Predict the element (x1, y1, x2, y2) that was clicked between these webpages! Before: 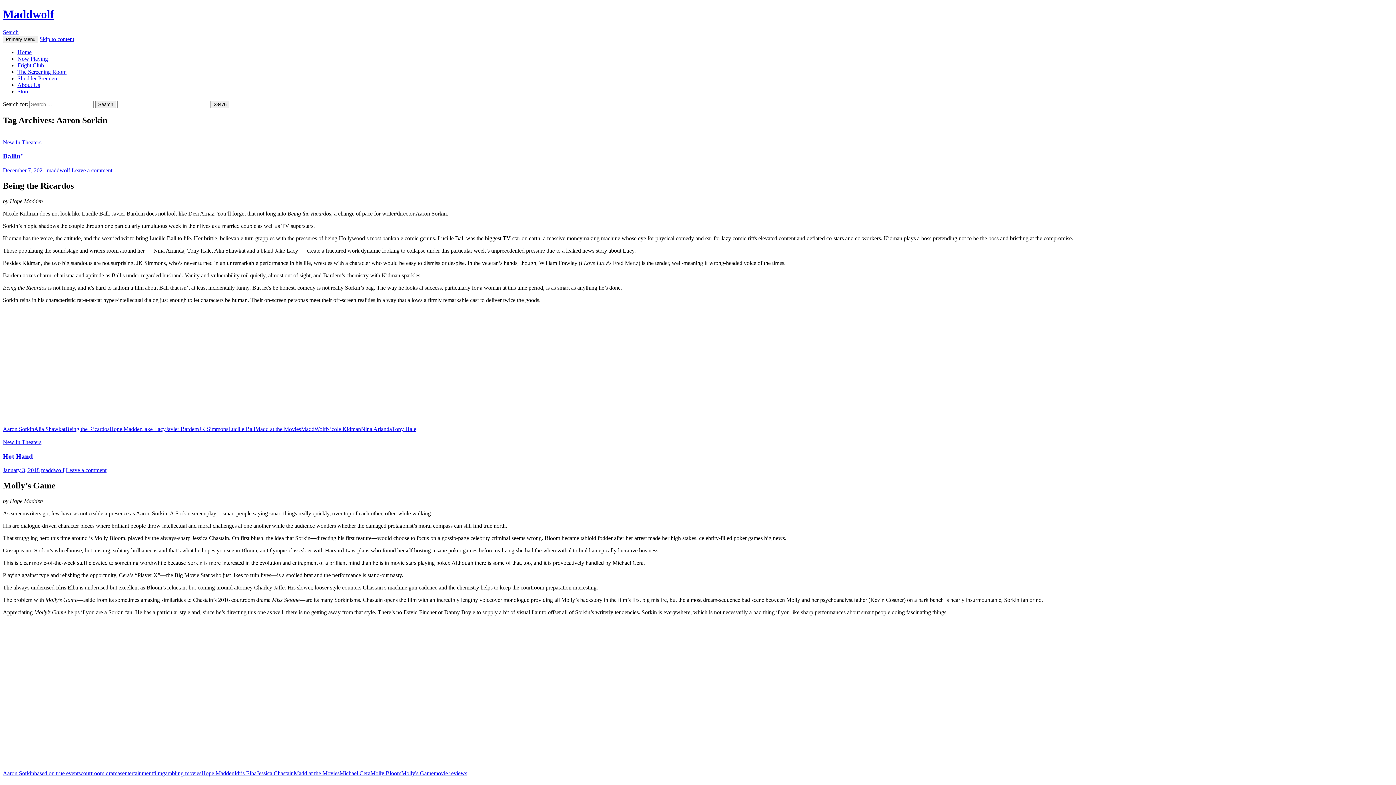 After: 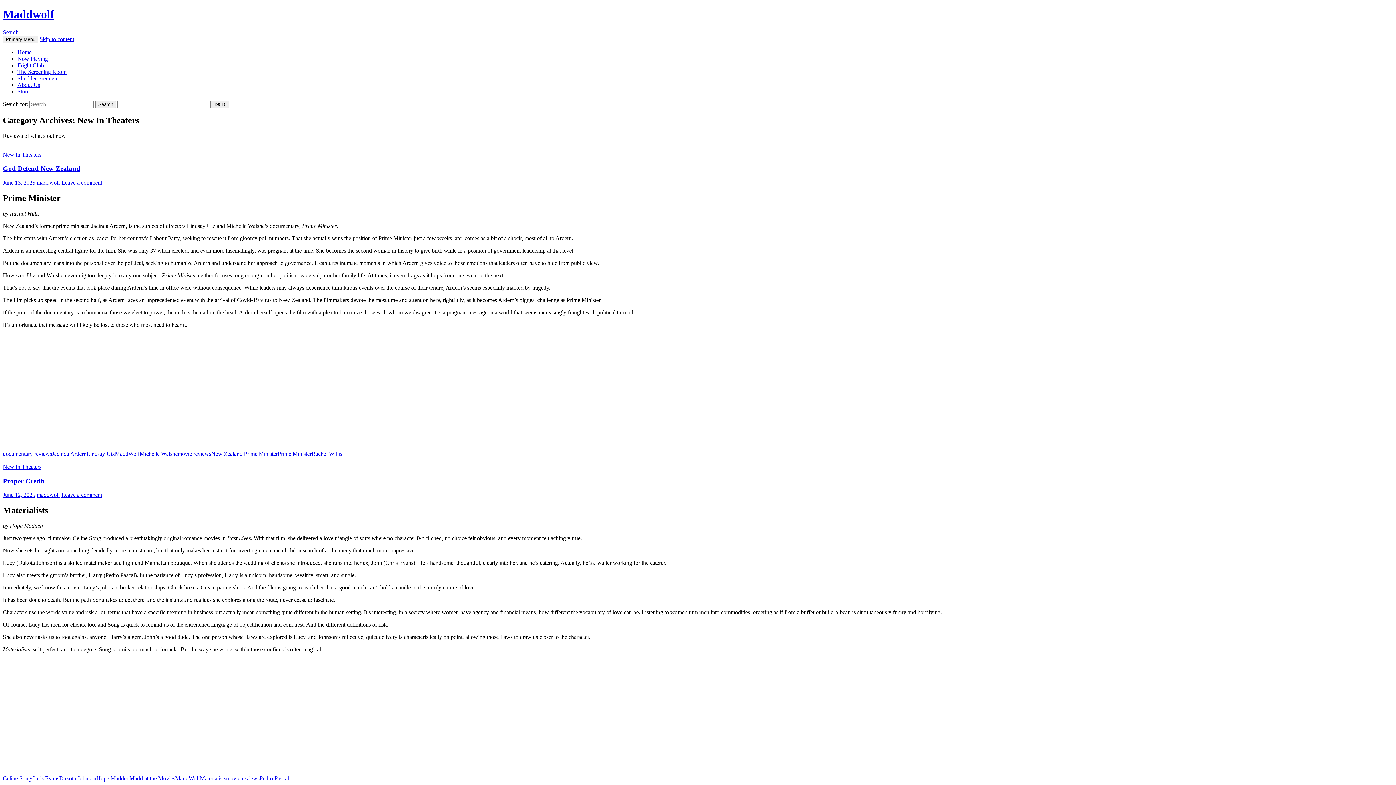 Action: bbox: (2, 439, 41, 445) label: New In Theaters